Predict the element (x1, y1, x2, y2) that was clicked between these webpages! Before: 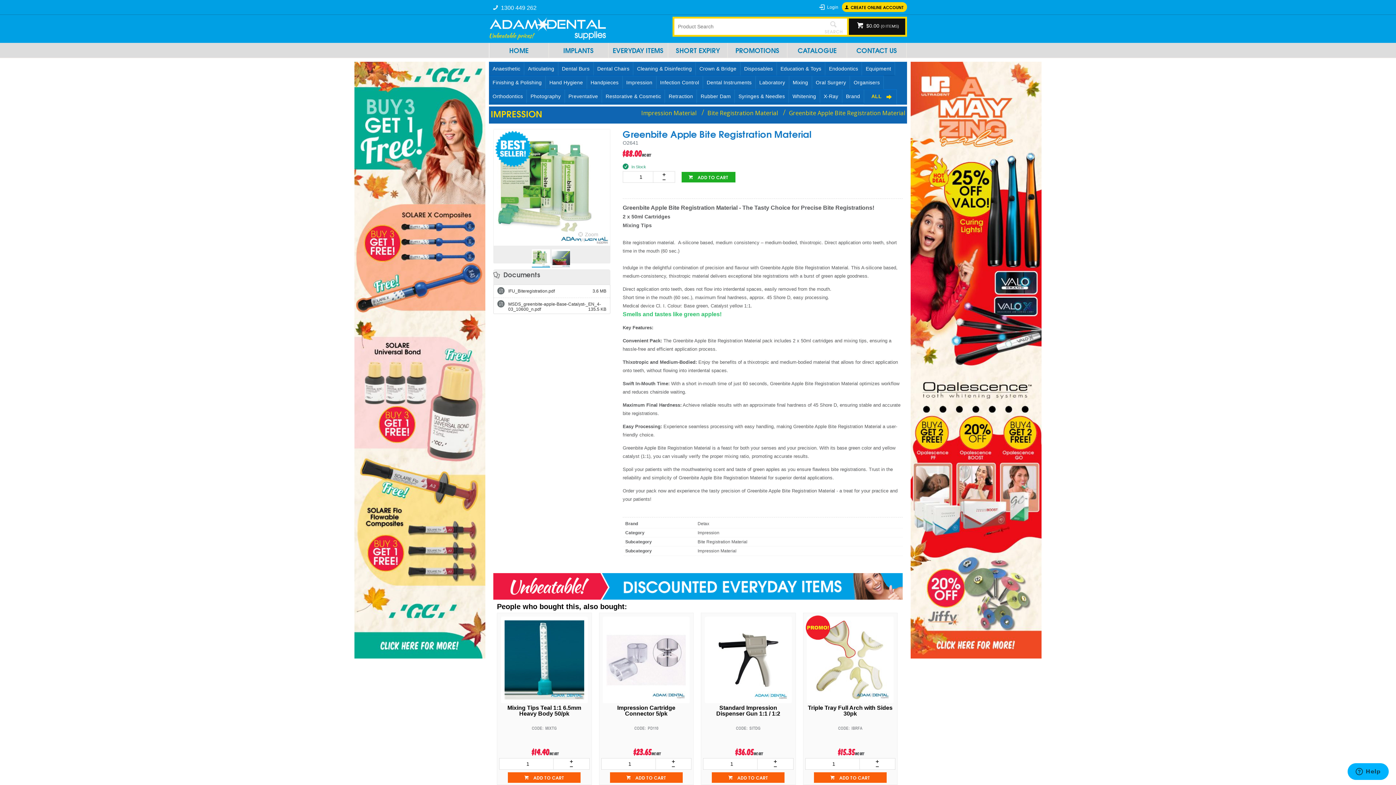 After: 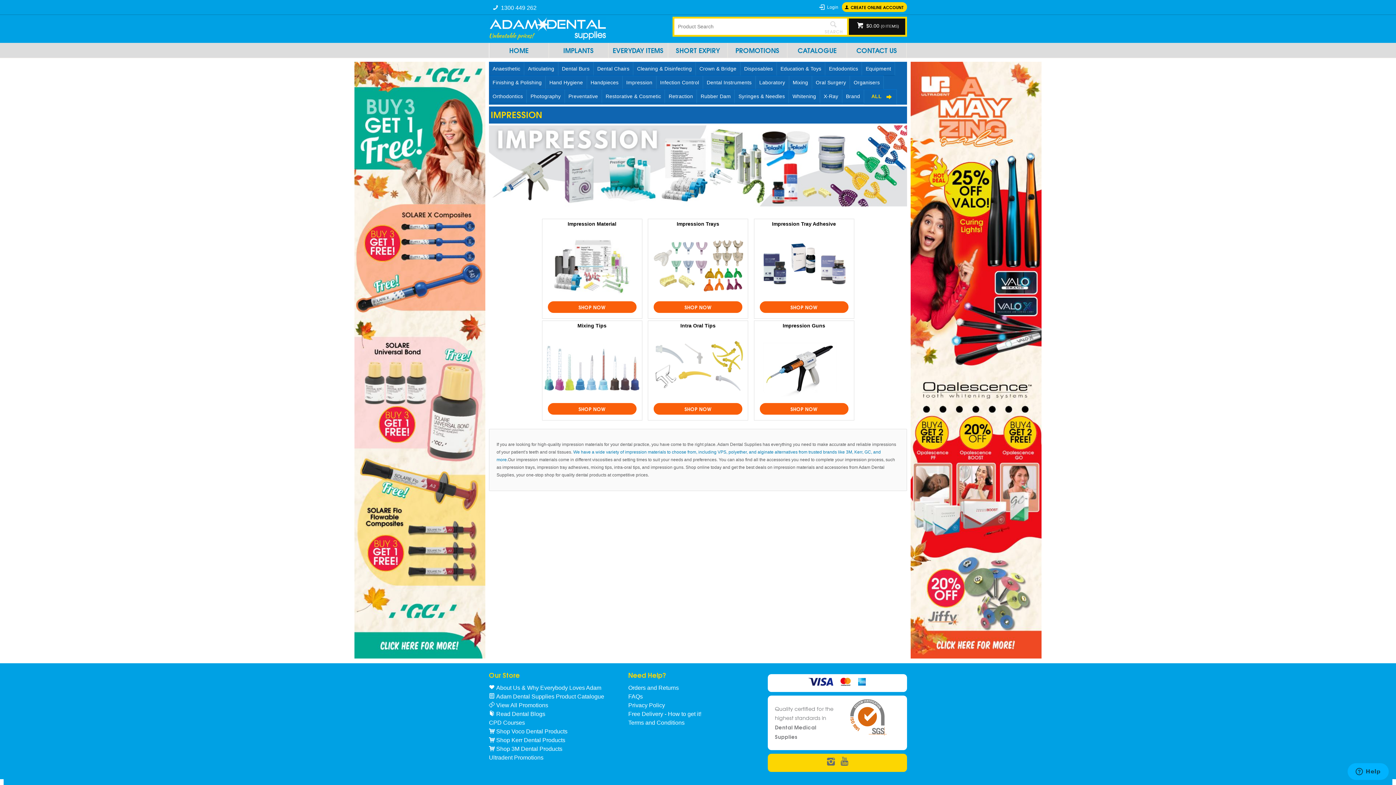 Action: label: IMPRESSION bbox: (490, 108, 542, 121)